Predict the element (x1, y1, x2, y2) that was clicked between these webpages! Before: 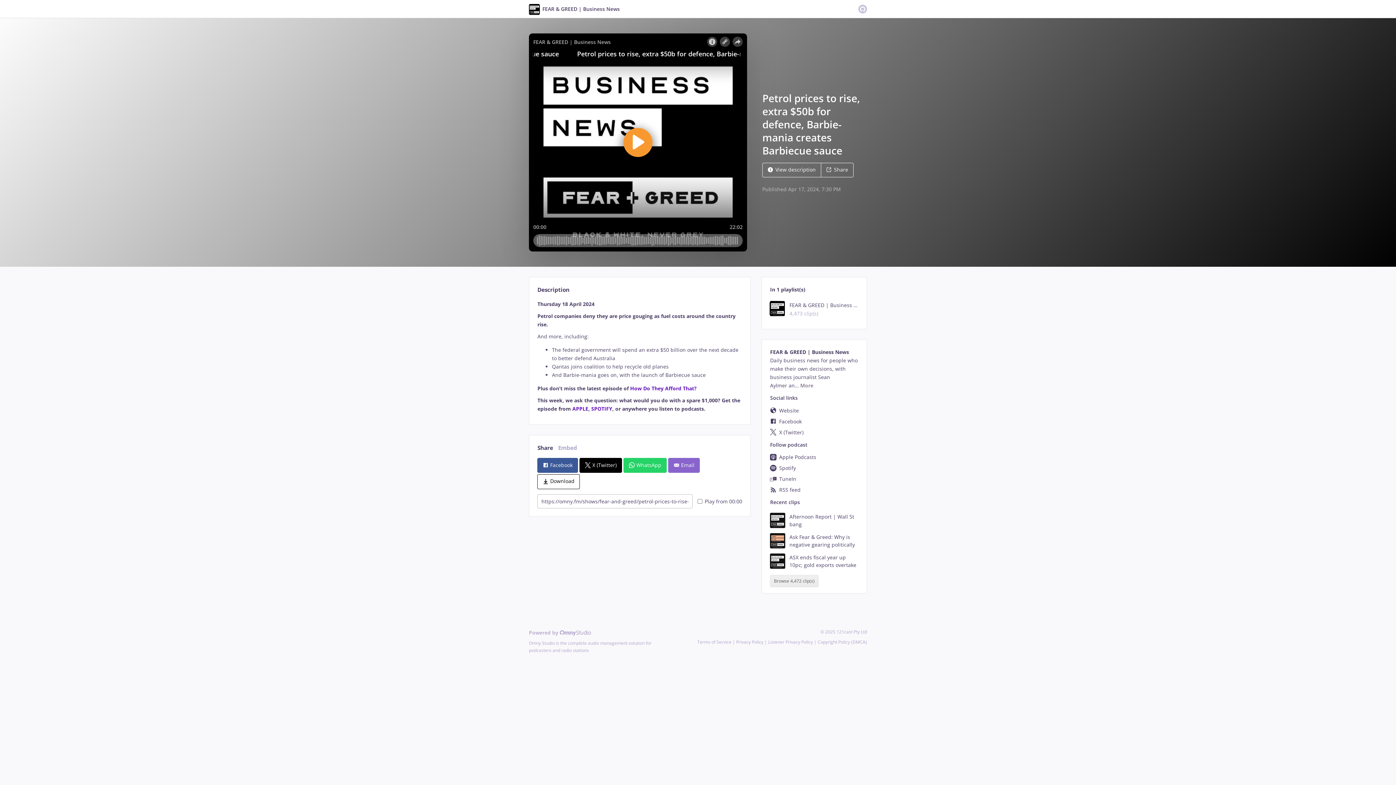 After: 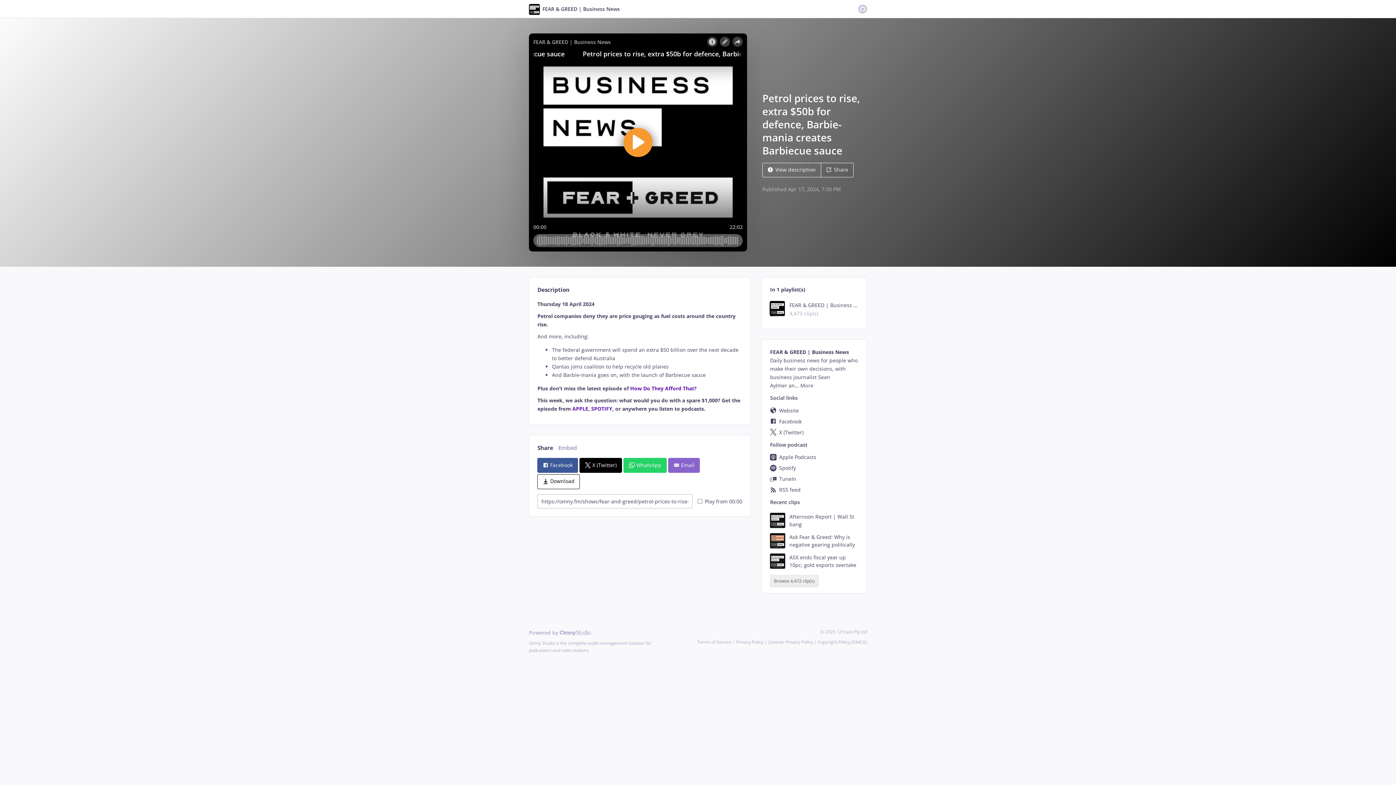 Action: bbox: (821, 162, 853, 177) label: Share